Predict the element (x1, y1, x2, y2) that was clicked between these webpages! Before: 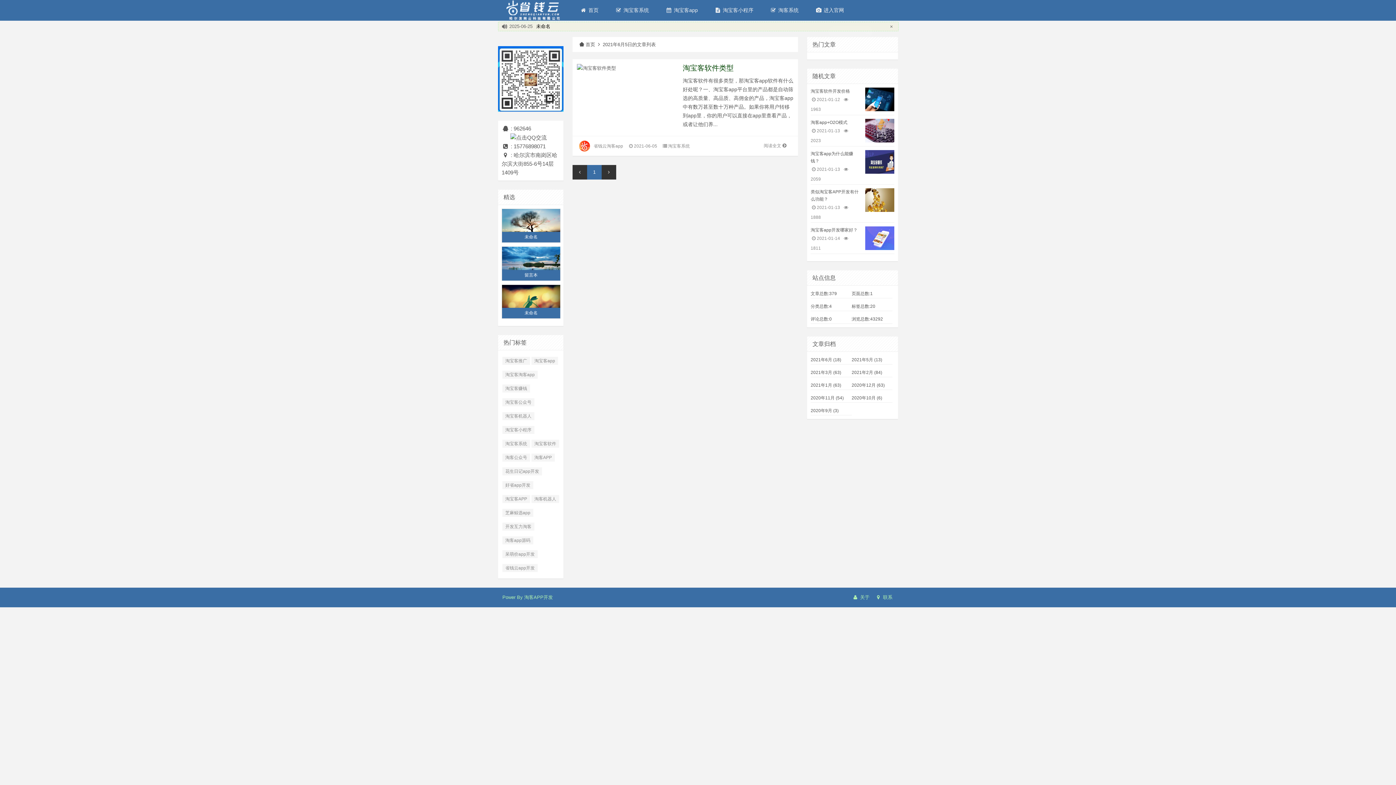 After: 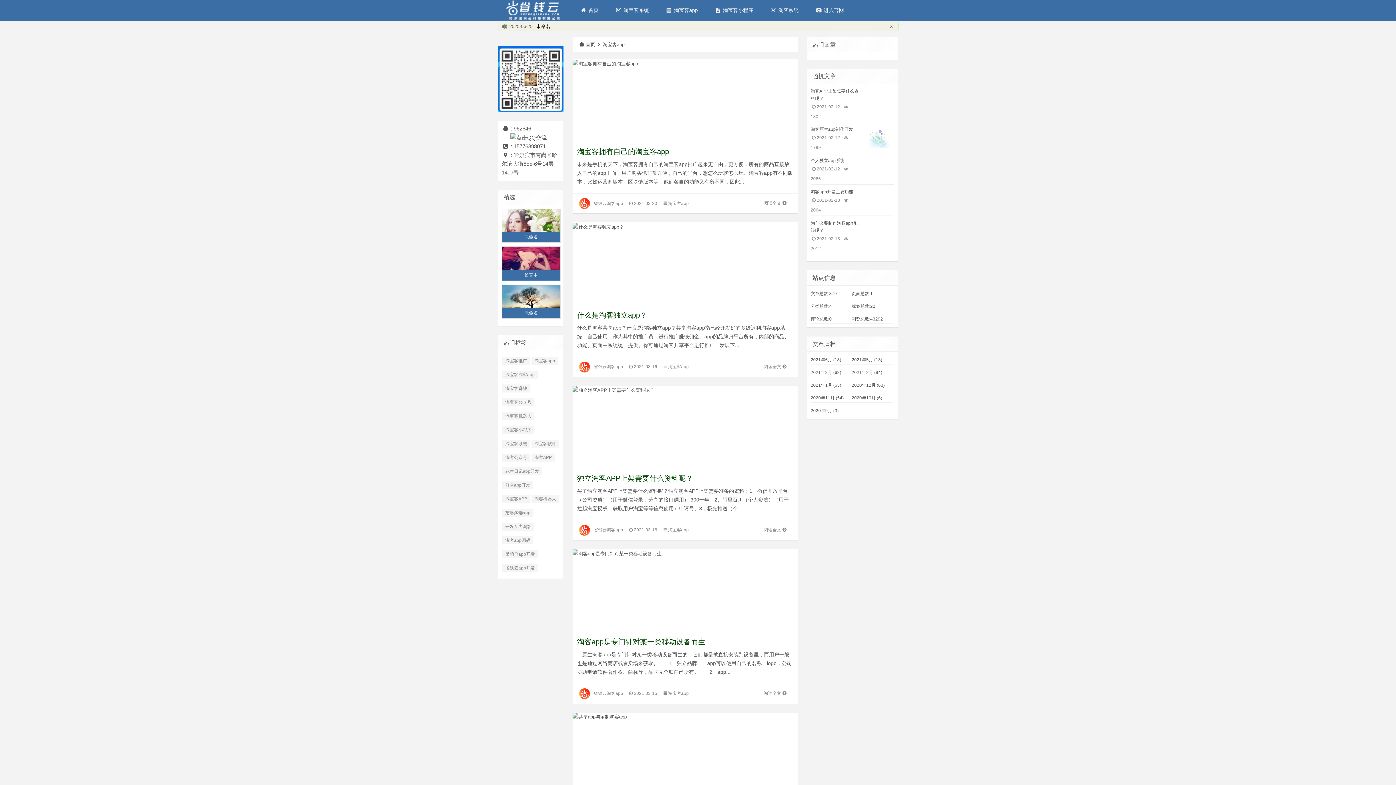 Action: bbox: (707, 0, 762, 20) label:  淘宝客小程序